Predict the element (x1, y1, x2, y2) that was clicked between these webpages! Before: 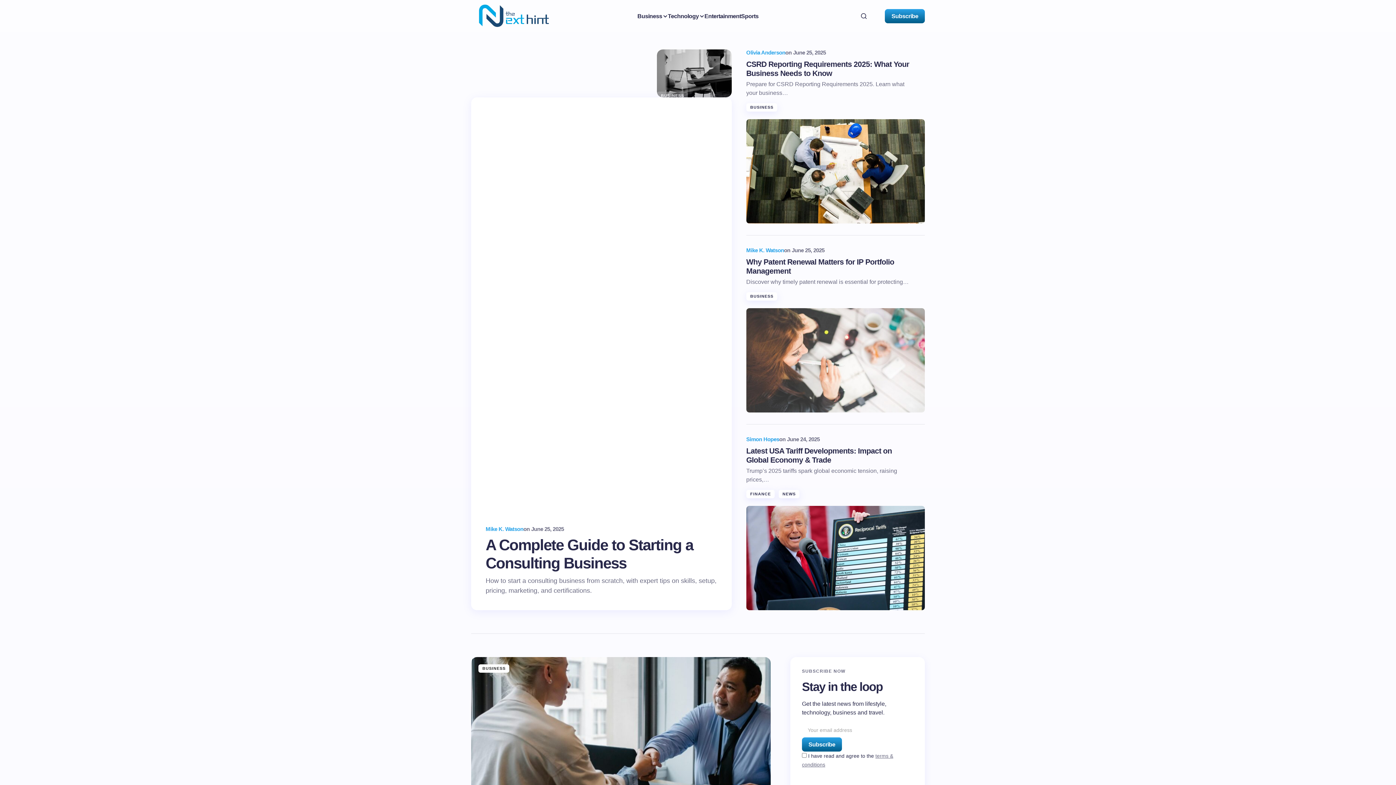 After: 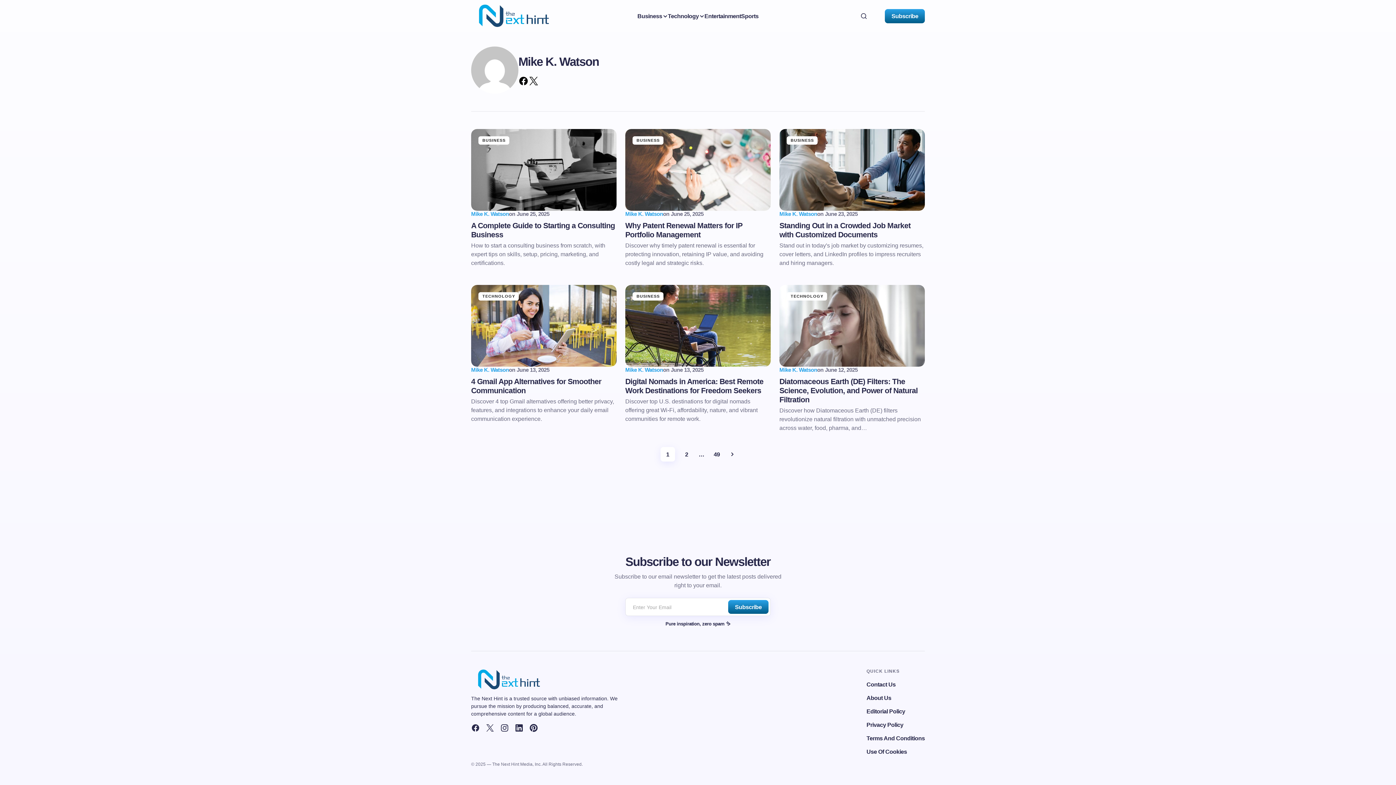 Action: bbox: (485, 526, 523, 532) label: Mike K. Watson